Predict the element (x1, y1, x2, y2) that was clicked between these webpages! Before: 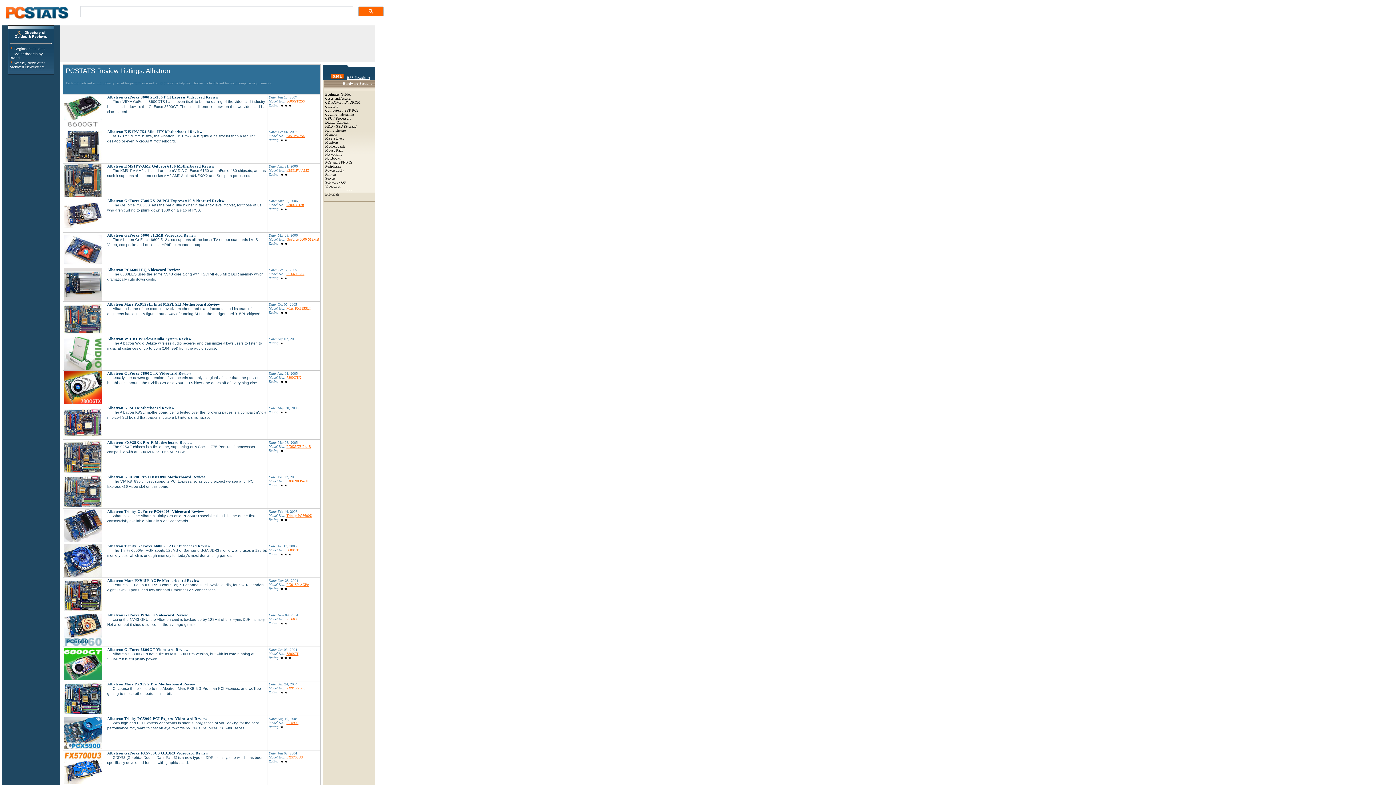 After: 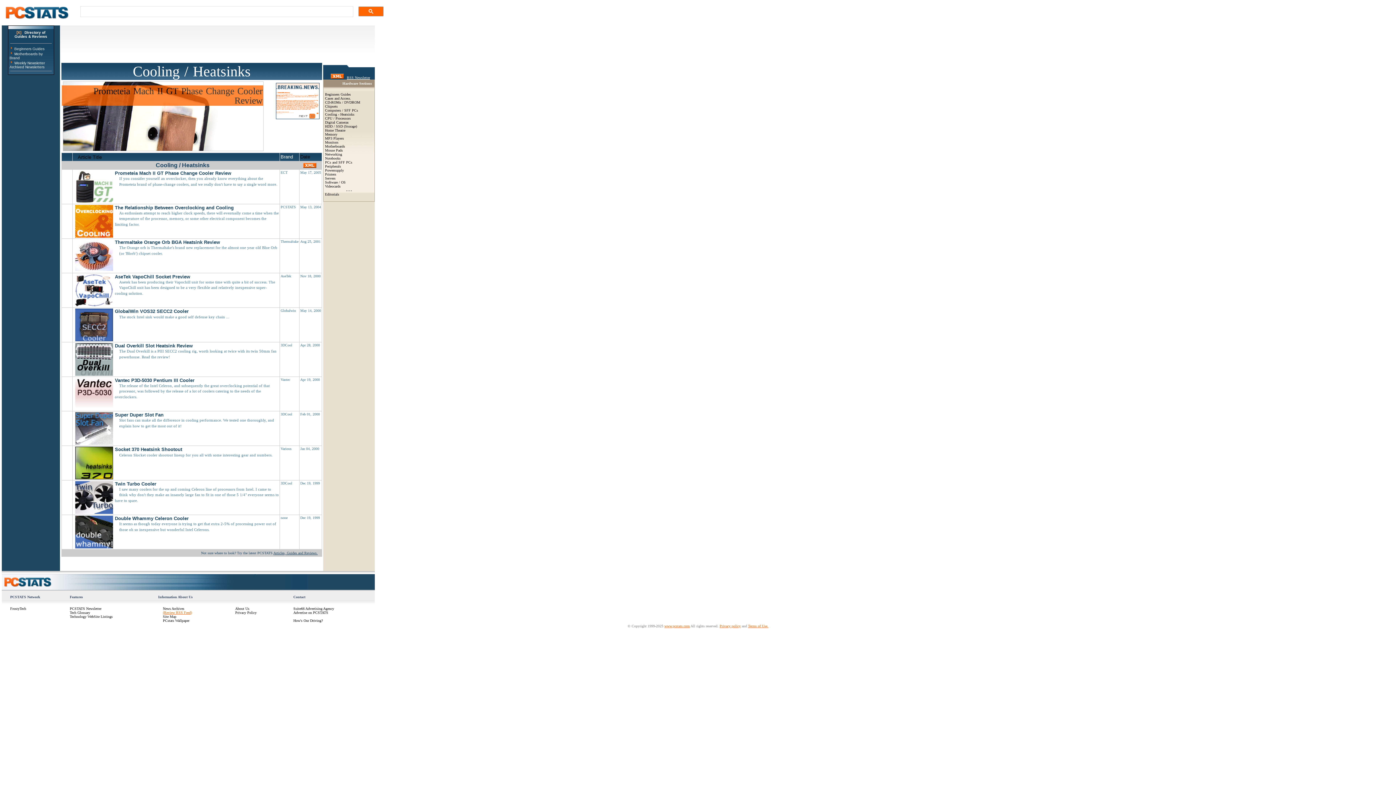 Action: label: Cooling - Heatsinks bbox: (325, 112, 354, 116)